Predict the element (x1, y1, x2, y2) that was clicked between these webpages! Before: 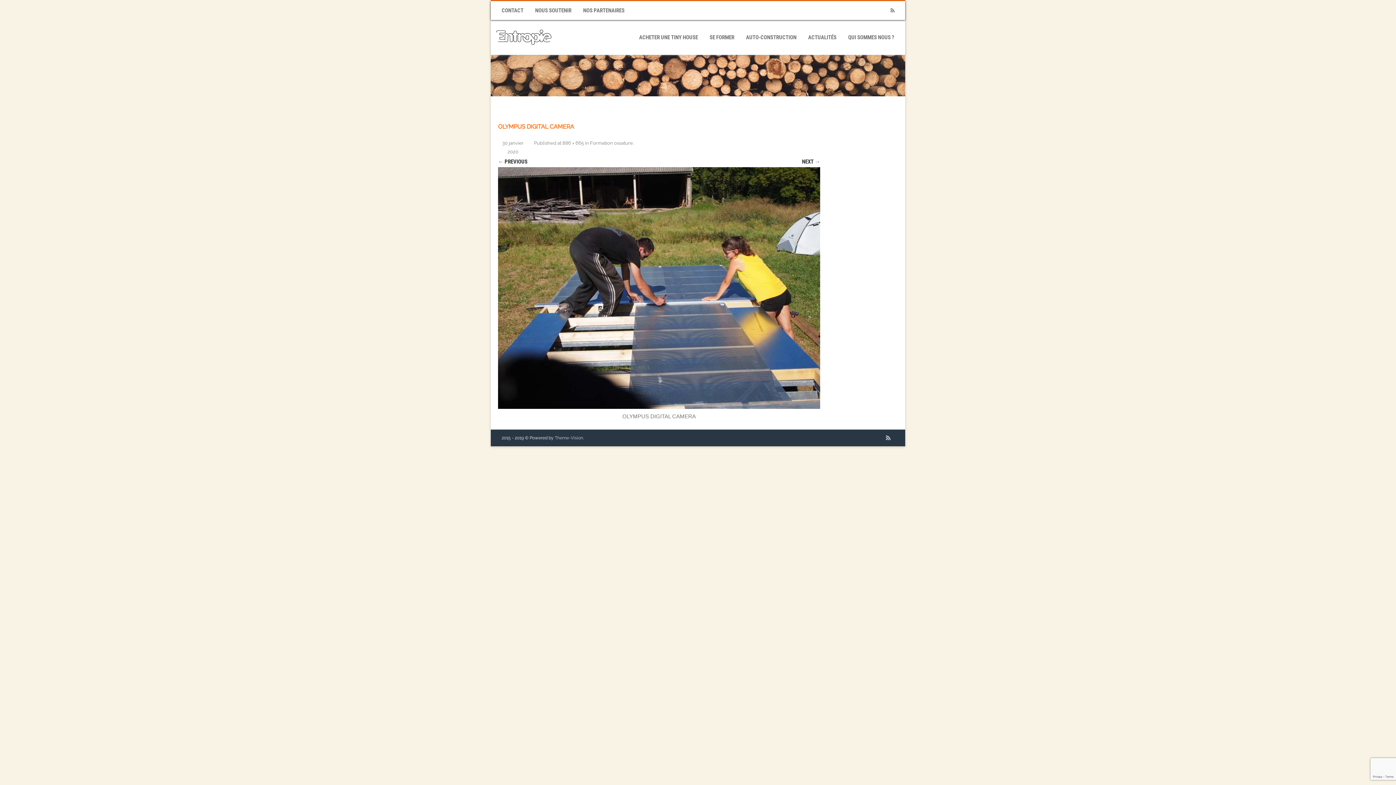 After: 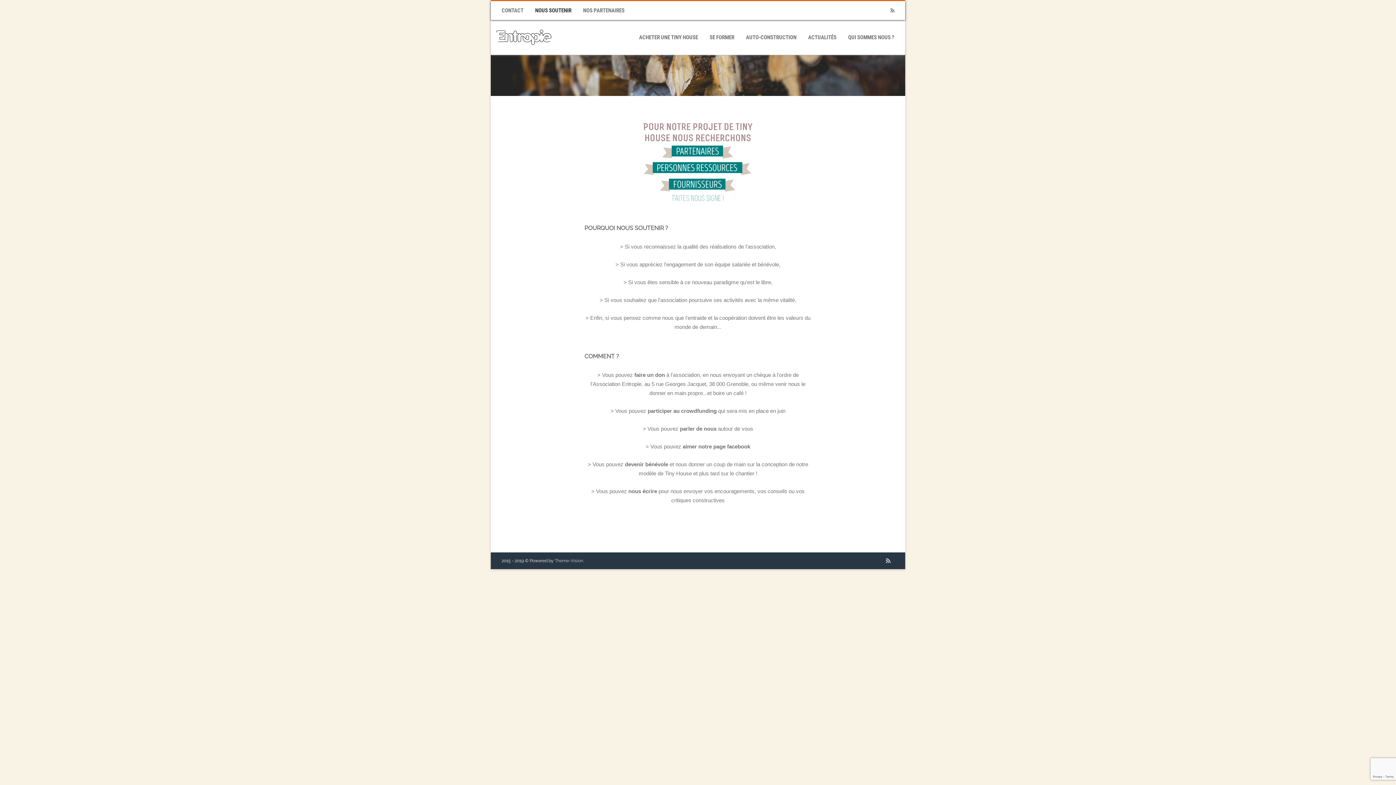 Action: bbox: (529, 1, 577, 20) label: NOUS SOUTENIR